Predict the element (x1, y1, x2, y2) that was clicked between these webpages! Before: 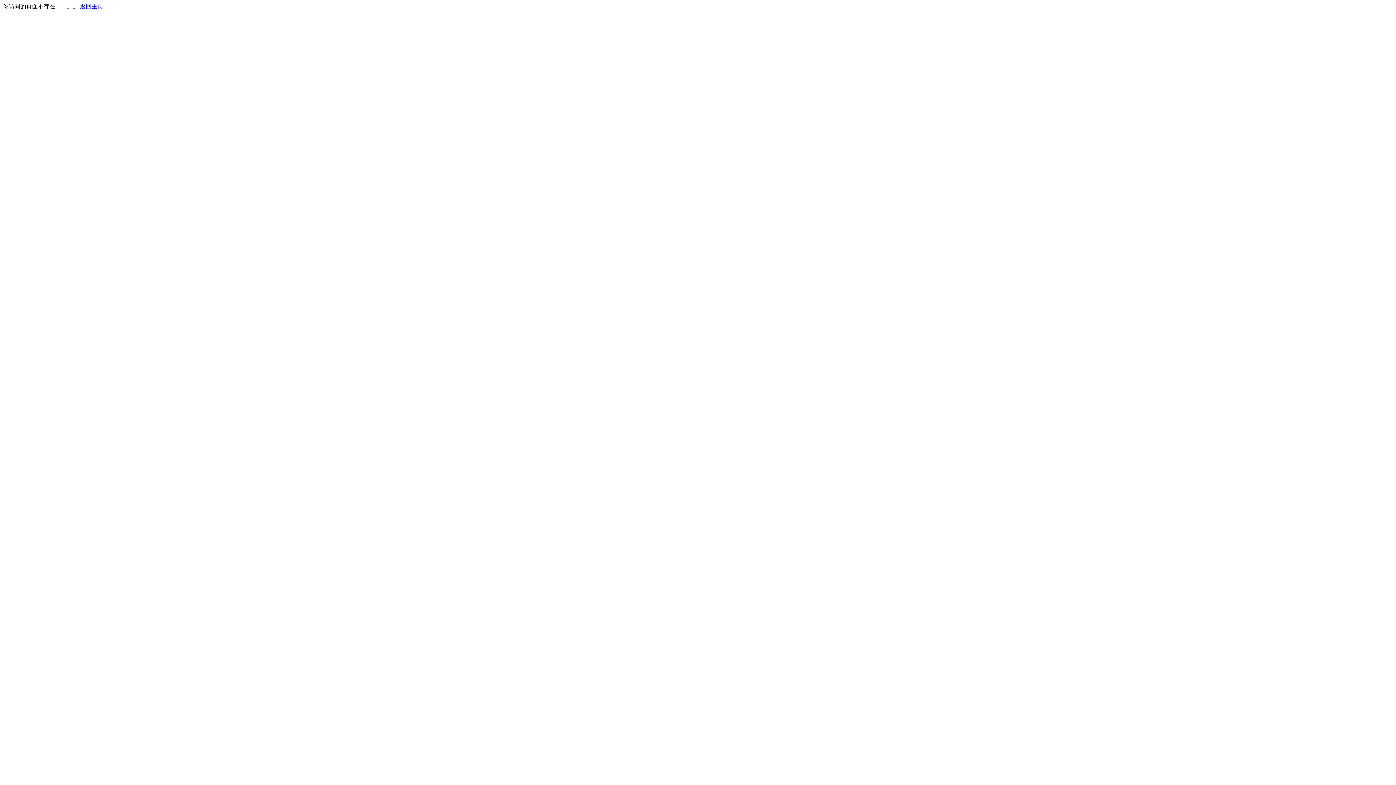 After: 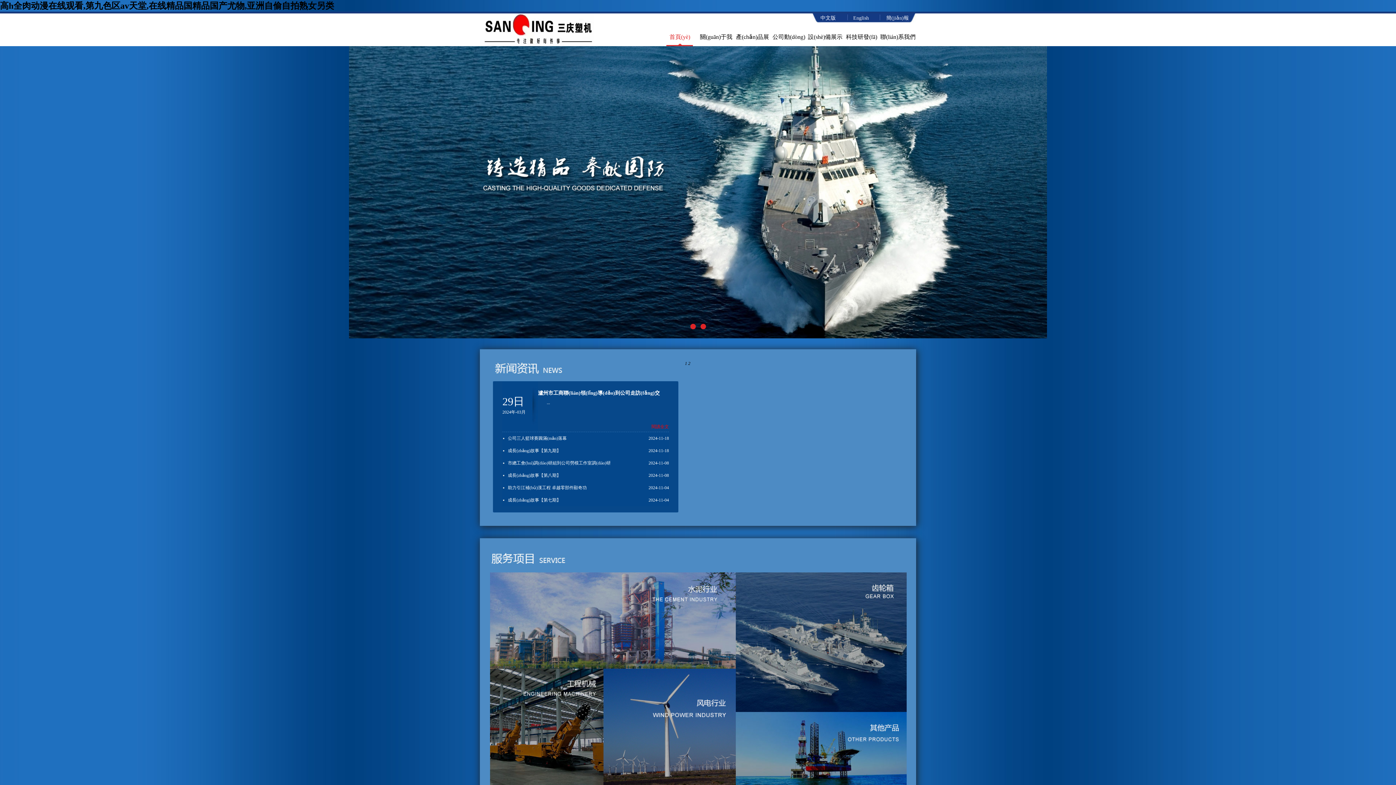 Action: label: 返回主页 bbox: (80, 3, 103, 9)